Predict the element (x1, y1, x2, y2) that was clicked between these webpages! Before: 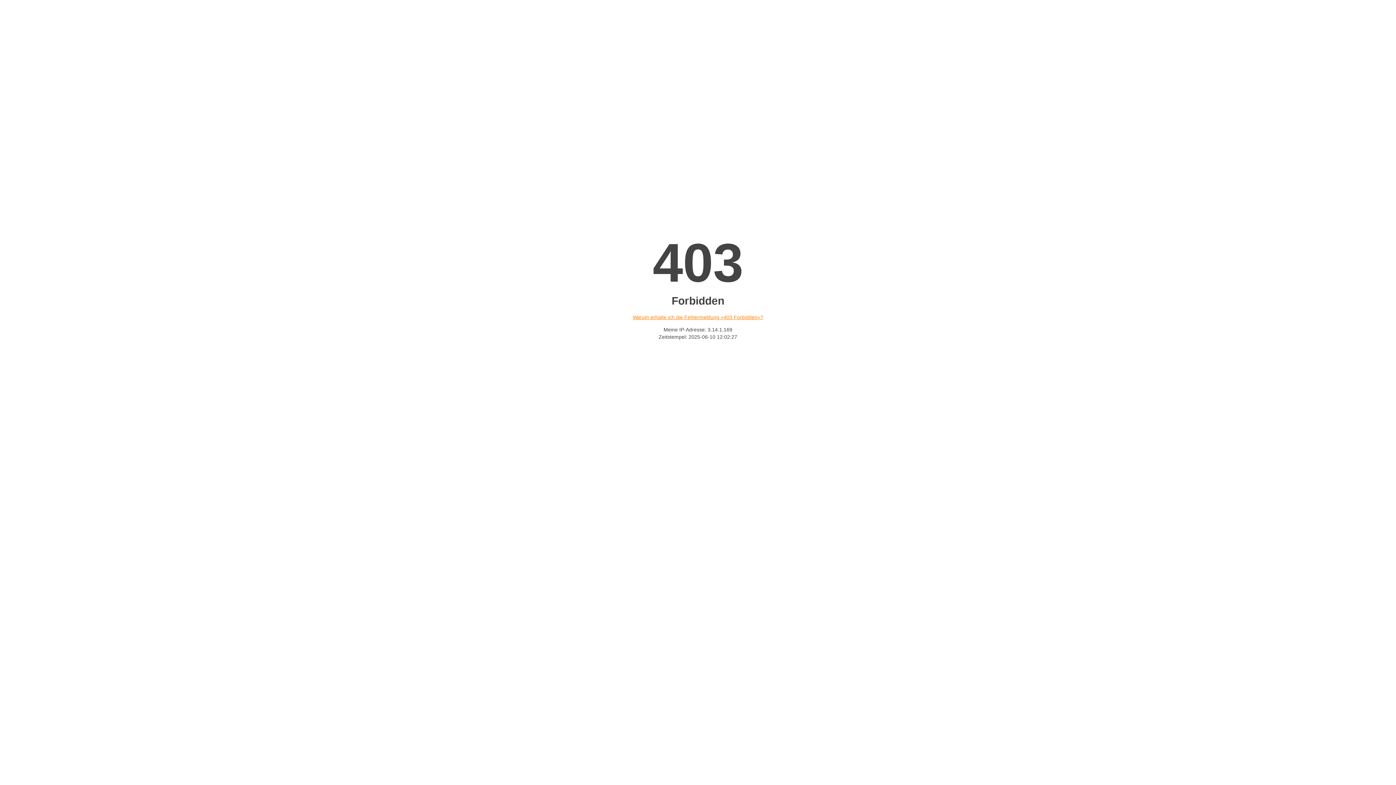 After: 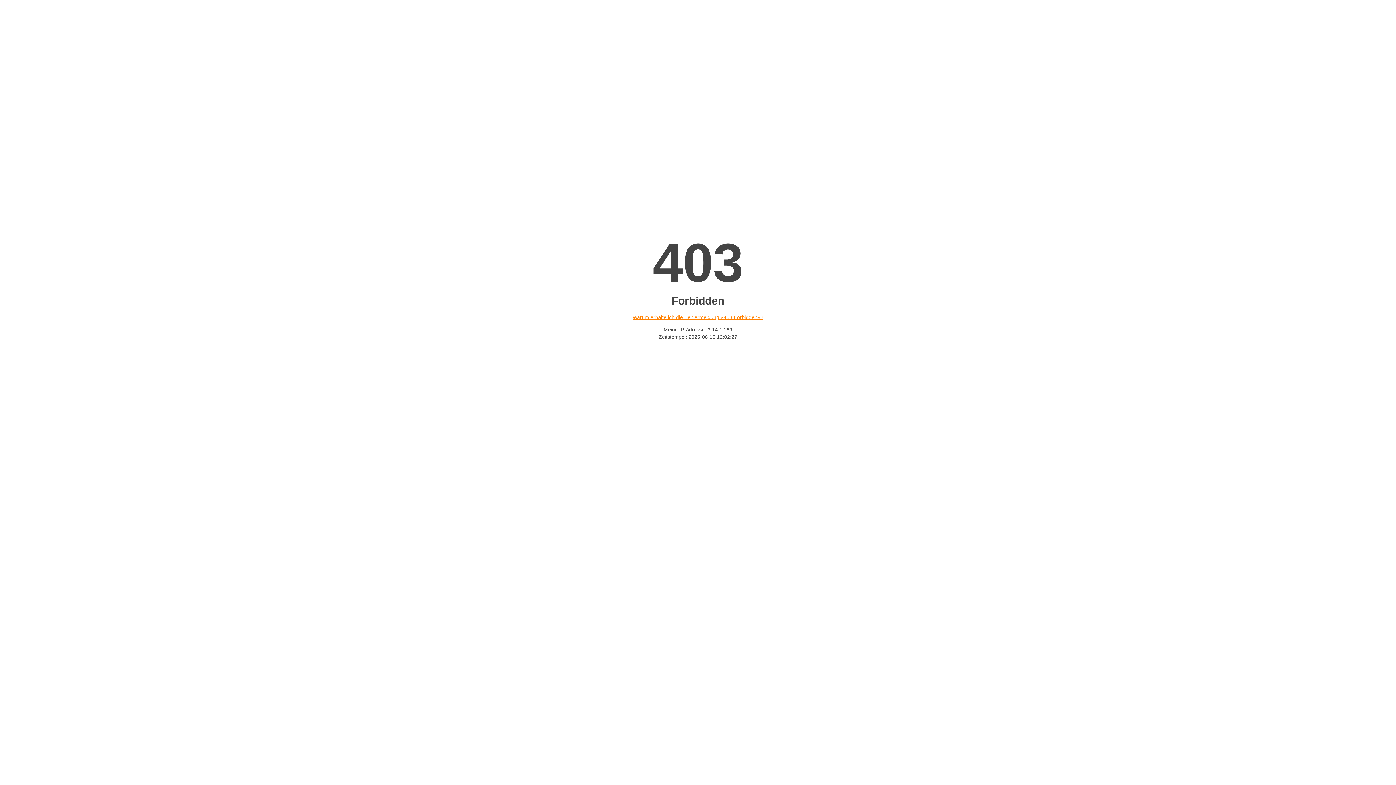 Action: label: Warum erhalte ich die Fehlermeldung «403 Forbidden»? bbox: (632, 314, 763, 320)